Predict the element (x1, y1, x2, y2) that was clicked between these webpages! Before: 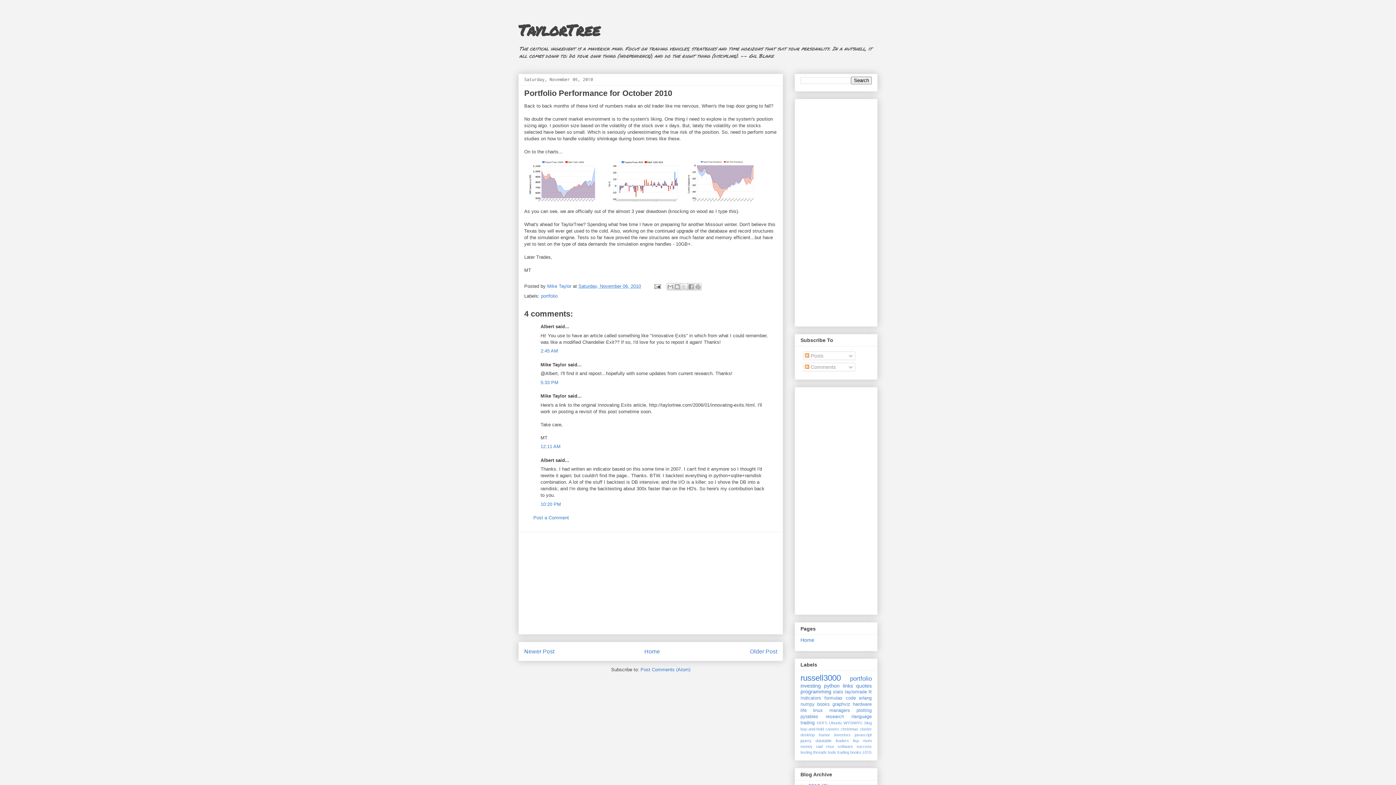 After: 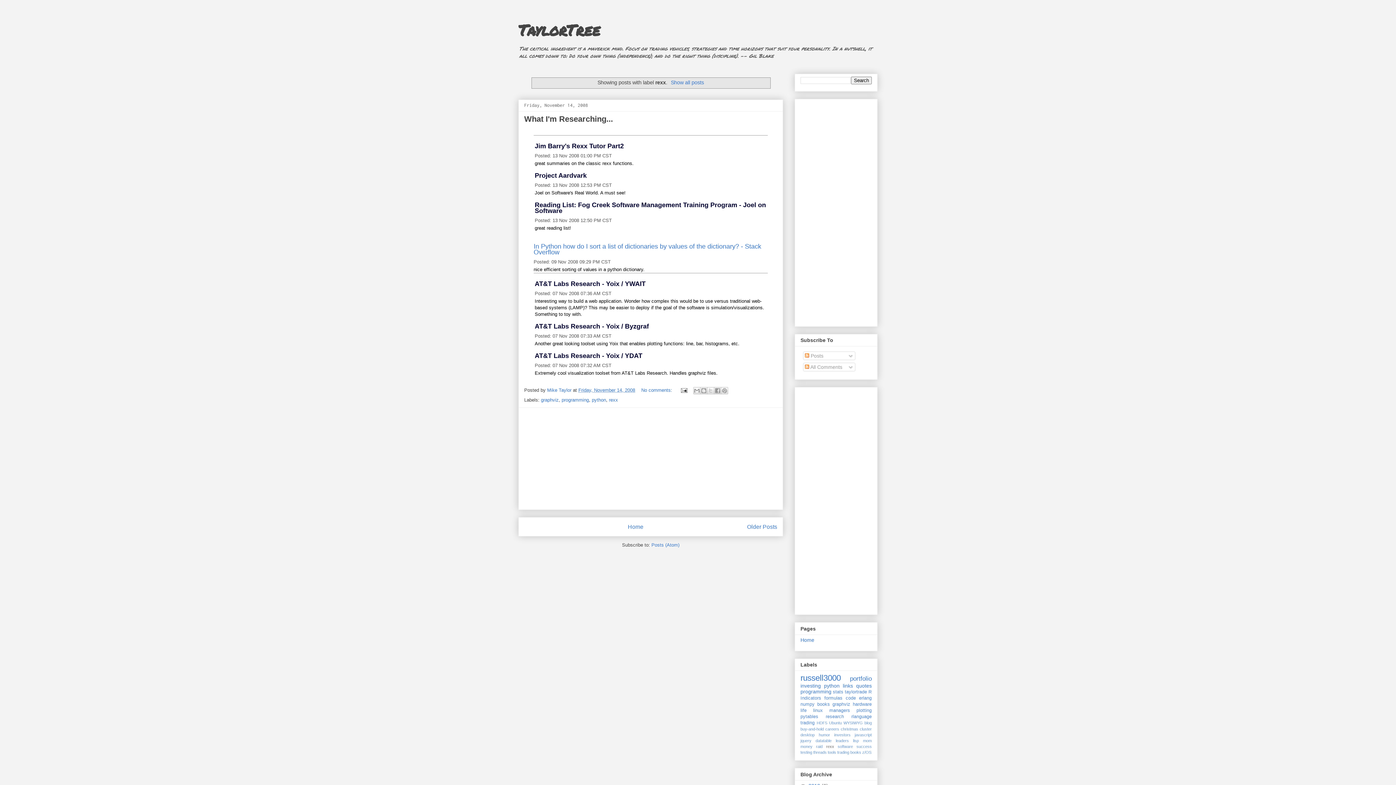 Action: bbox: (826, 744, 834, 749) label: rexx